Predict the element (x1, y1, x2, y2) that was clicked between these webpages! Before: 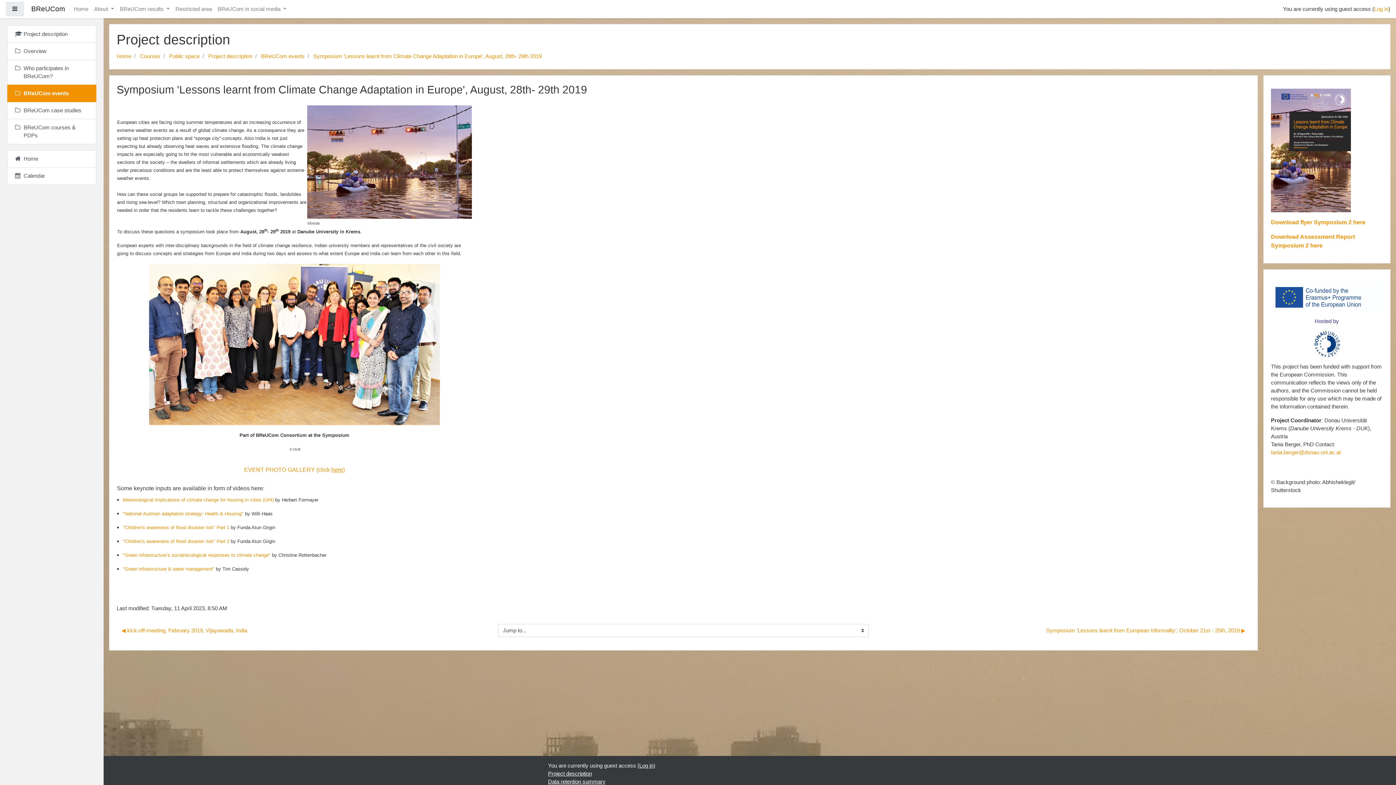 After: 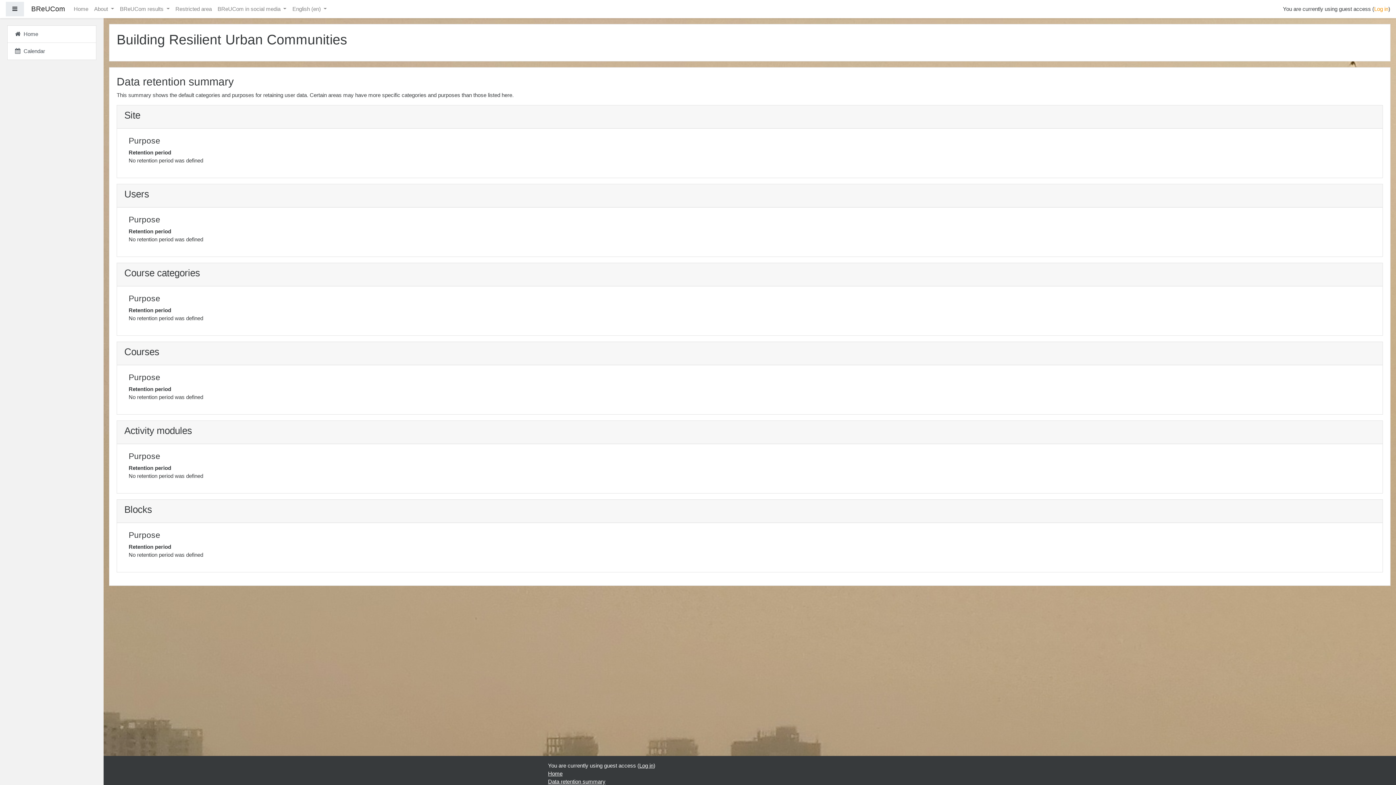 Action: label: Data retention summary bbox: (548, 778, 605, 785)